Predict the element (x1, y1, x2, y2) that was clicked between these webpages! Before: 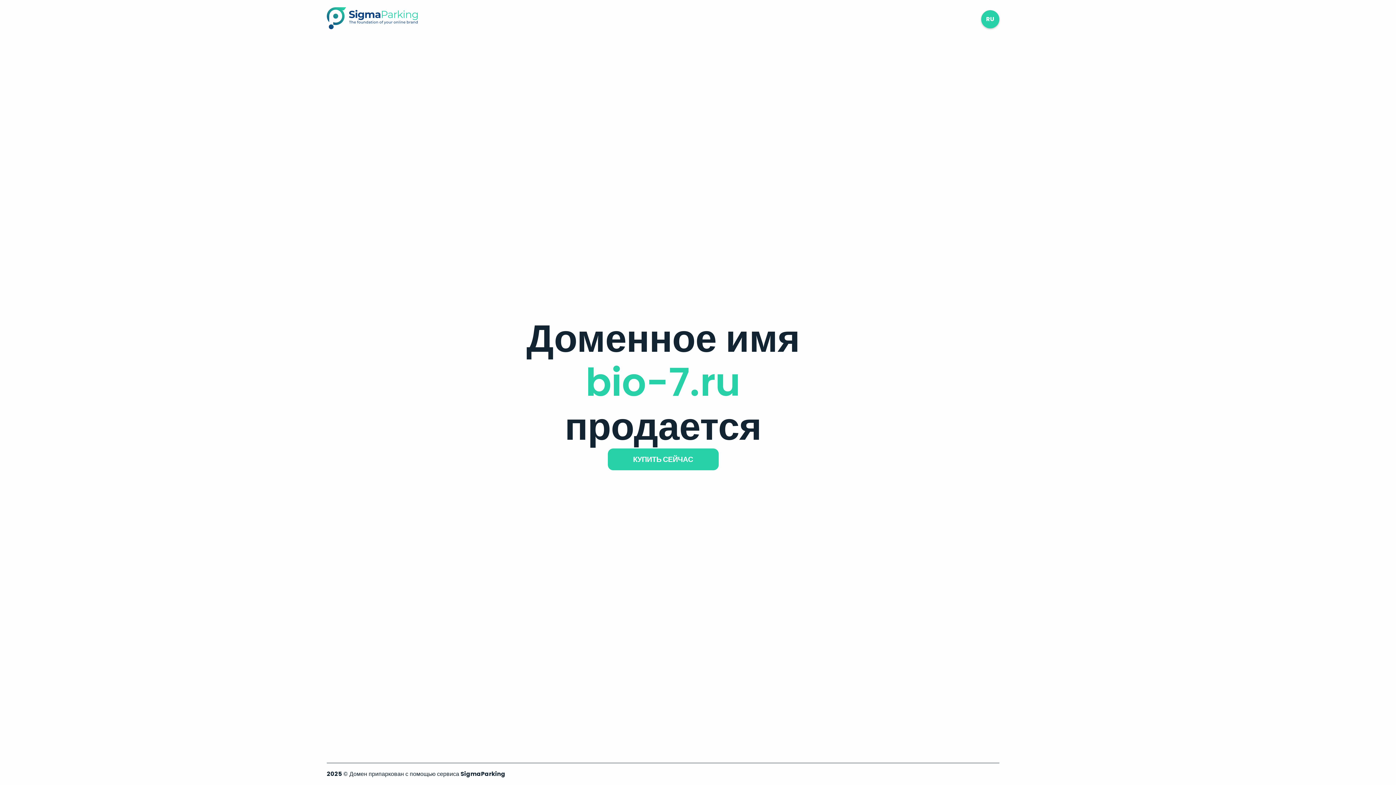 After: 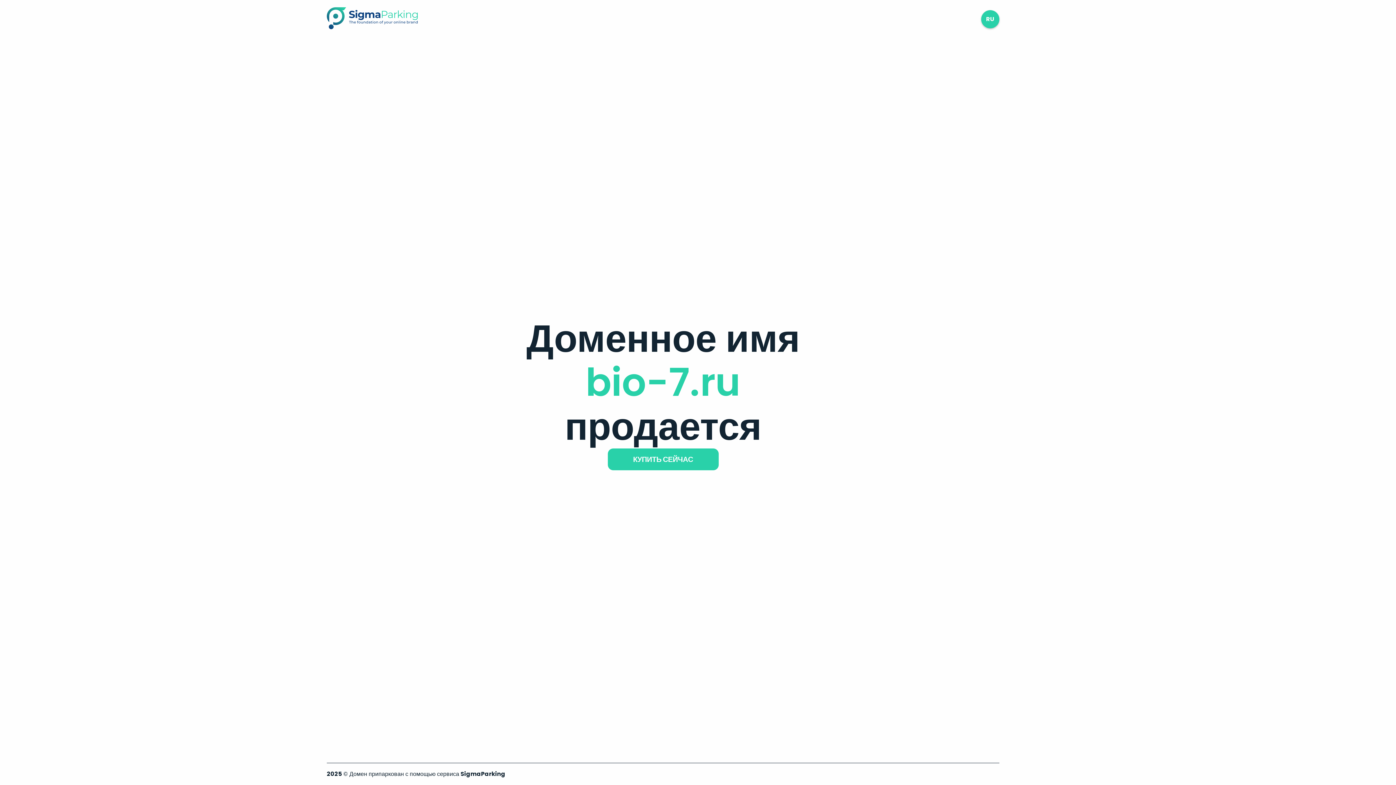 Action: bbox: (326, 23, 417, 31)